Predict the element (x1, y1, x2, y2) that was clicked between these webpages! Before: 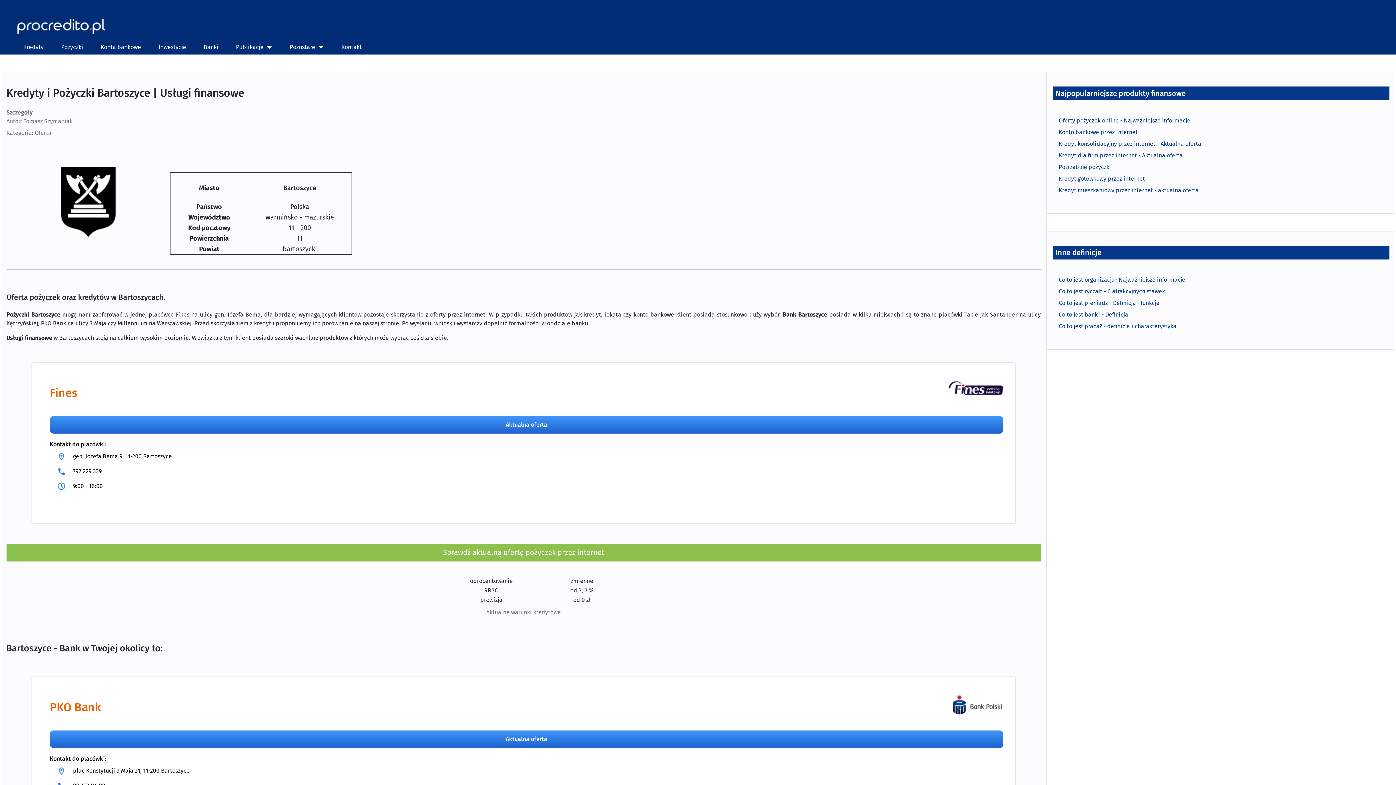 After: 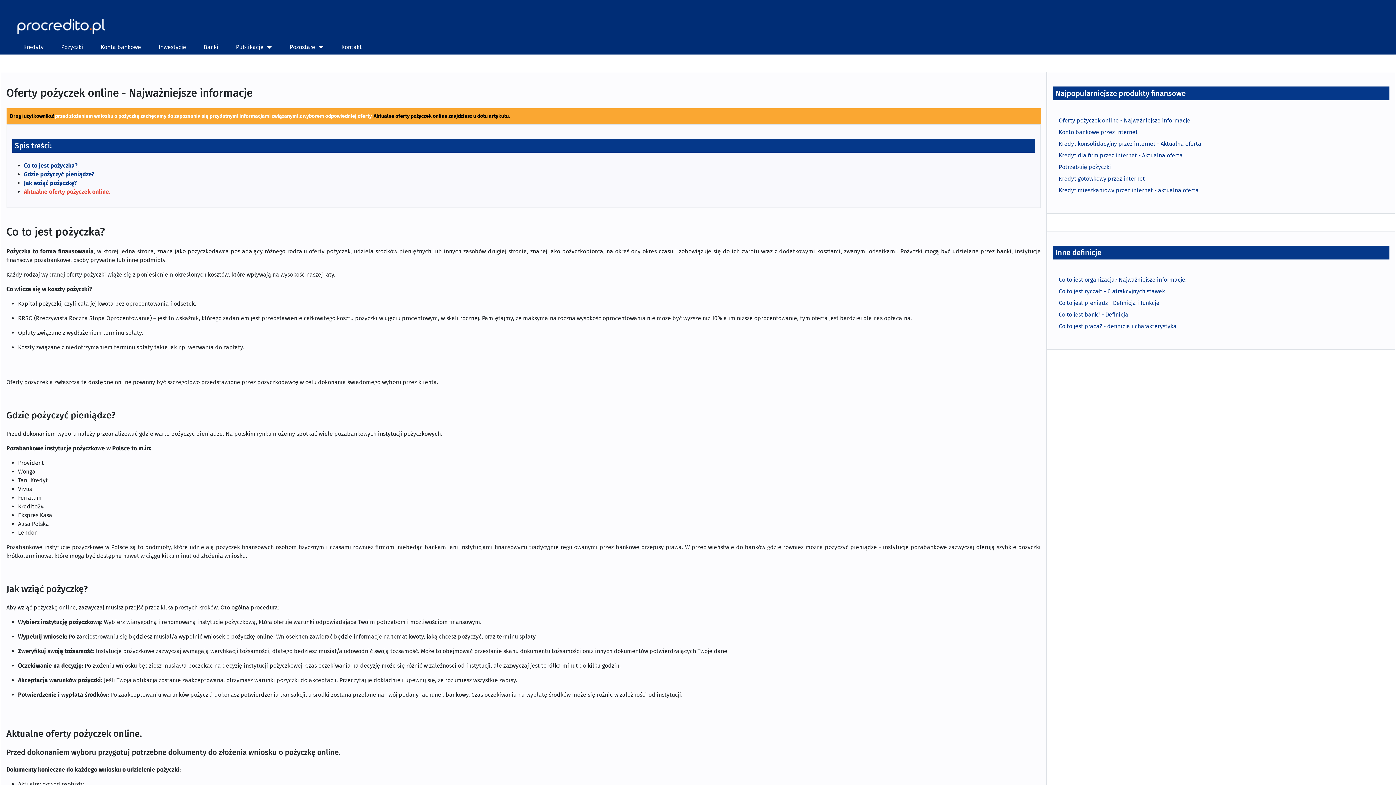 Action: bbox: (1059, 117, 1190, 124) label: Oferty pożyczek online - Najważniejsze informacje